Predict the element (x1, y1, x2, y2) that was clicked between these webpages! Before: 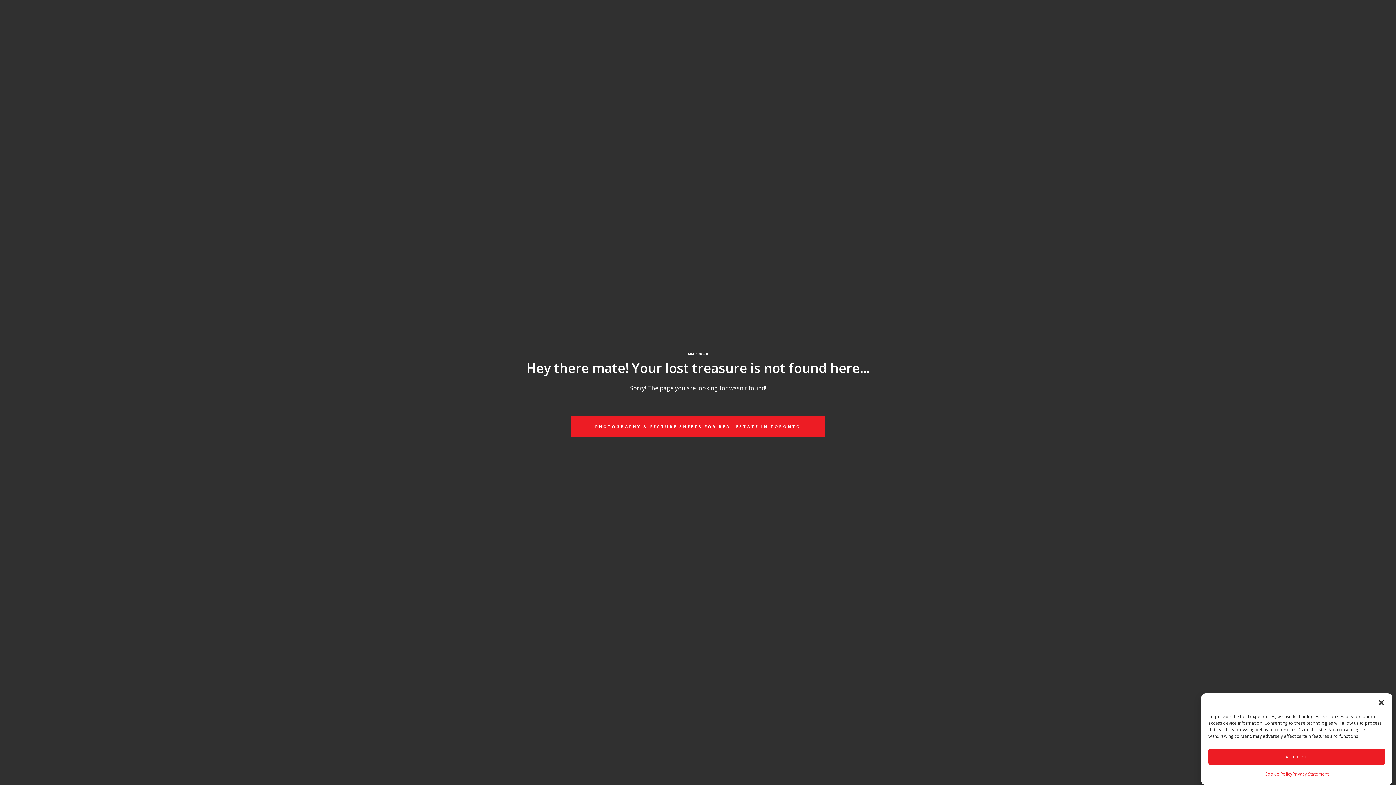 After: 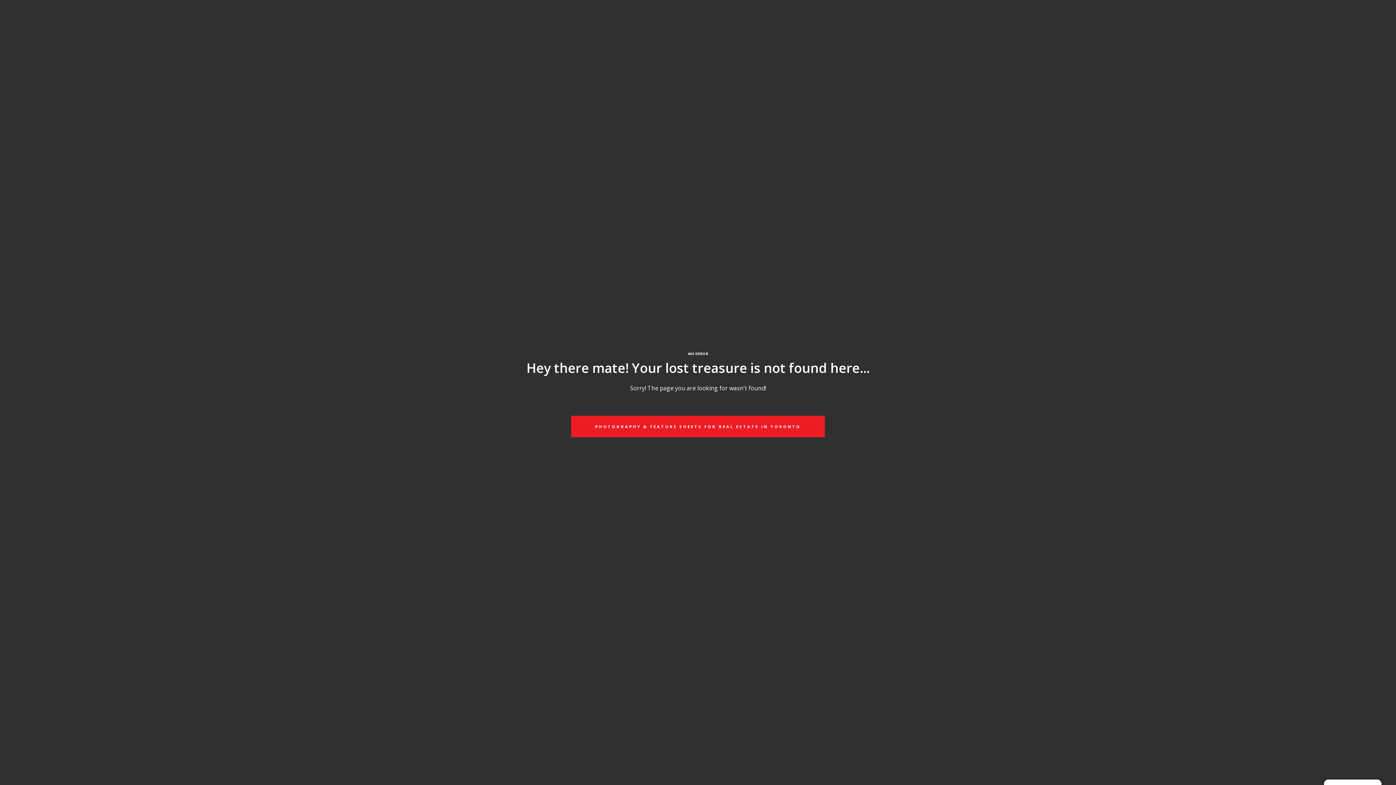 Action: bbox: (1378, 753, 1385, 761) label: Close dialog